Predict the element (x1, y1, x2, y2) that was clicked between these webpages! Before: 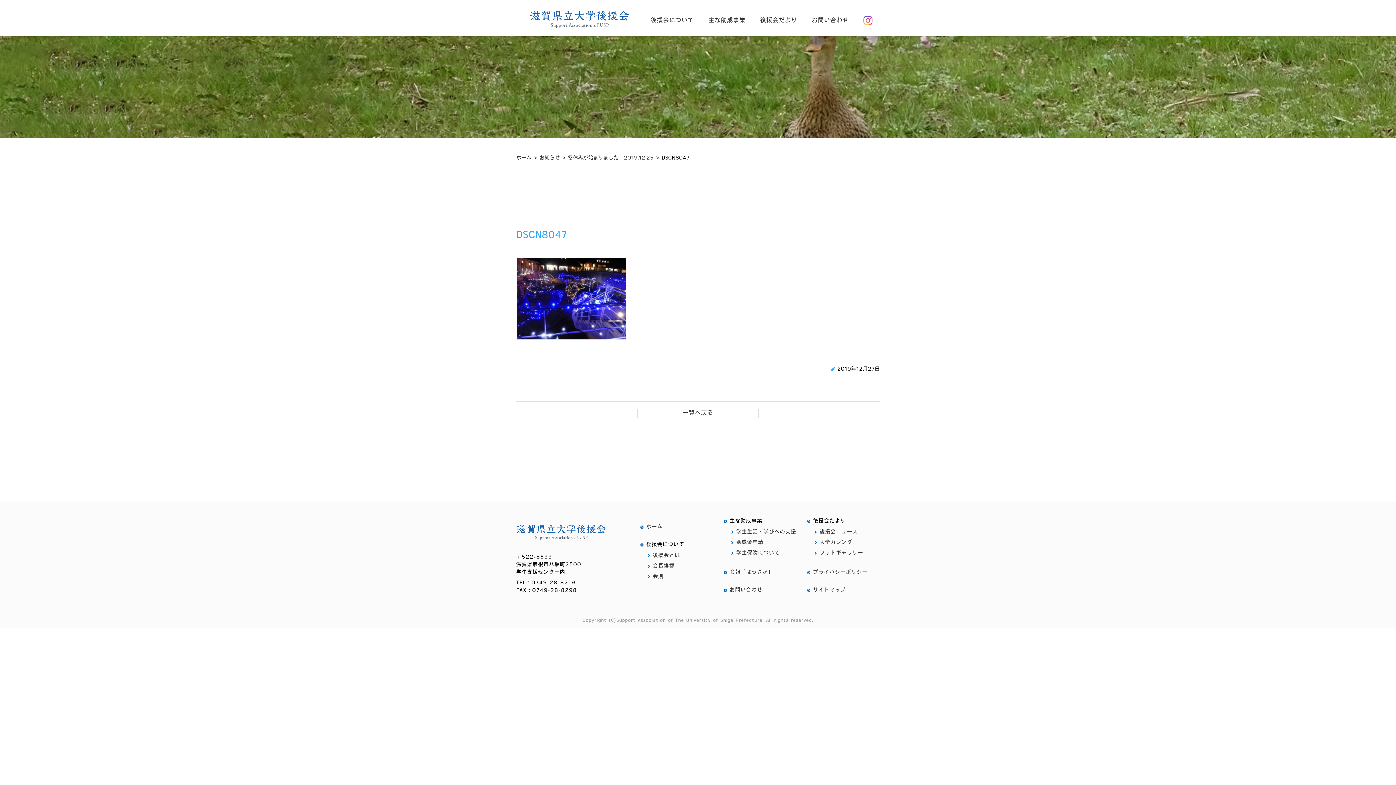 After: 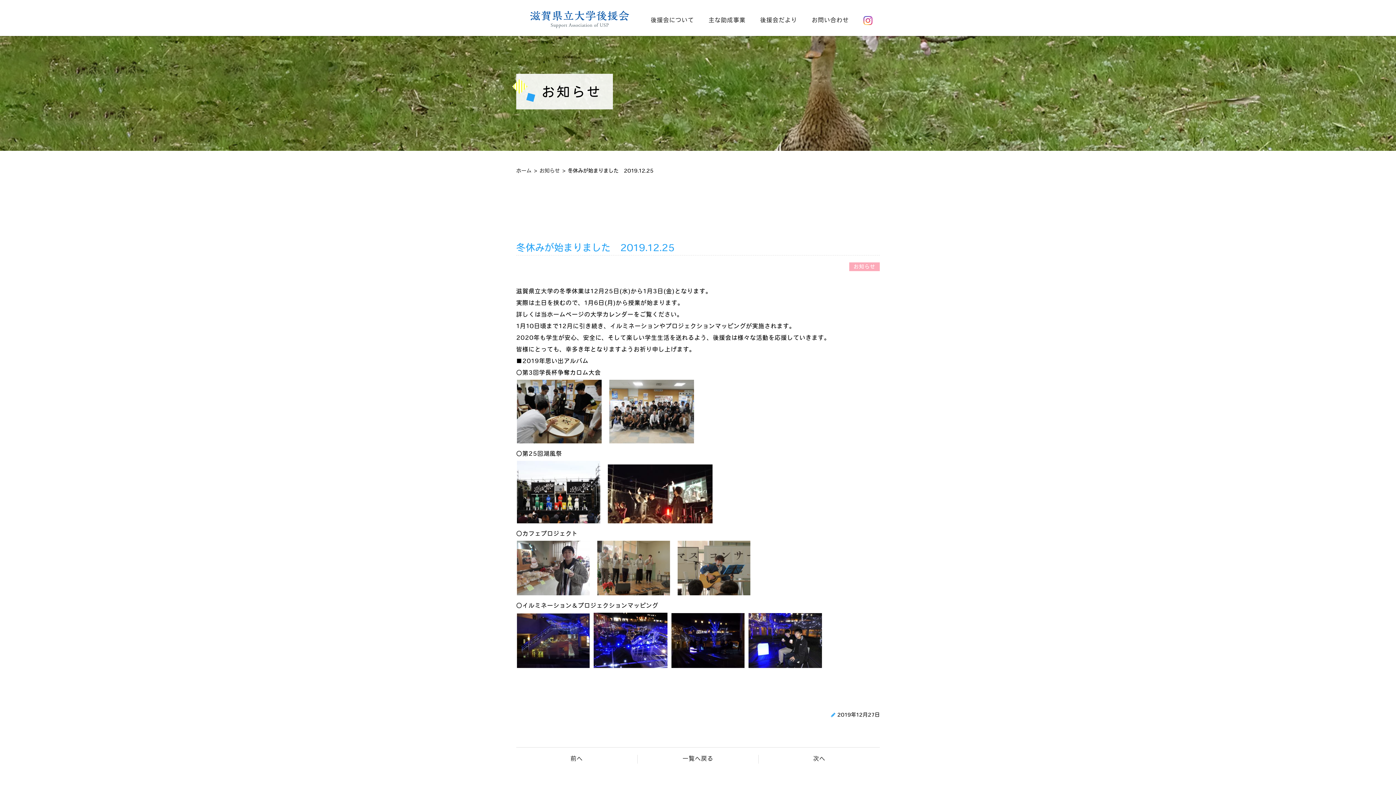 Action: bbox: (567, 155, 653, 161) label: 冬休みが始まりました　2019.12.25